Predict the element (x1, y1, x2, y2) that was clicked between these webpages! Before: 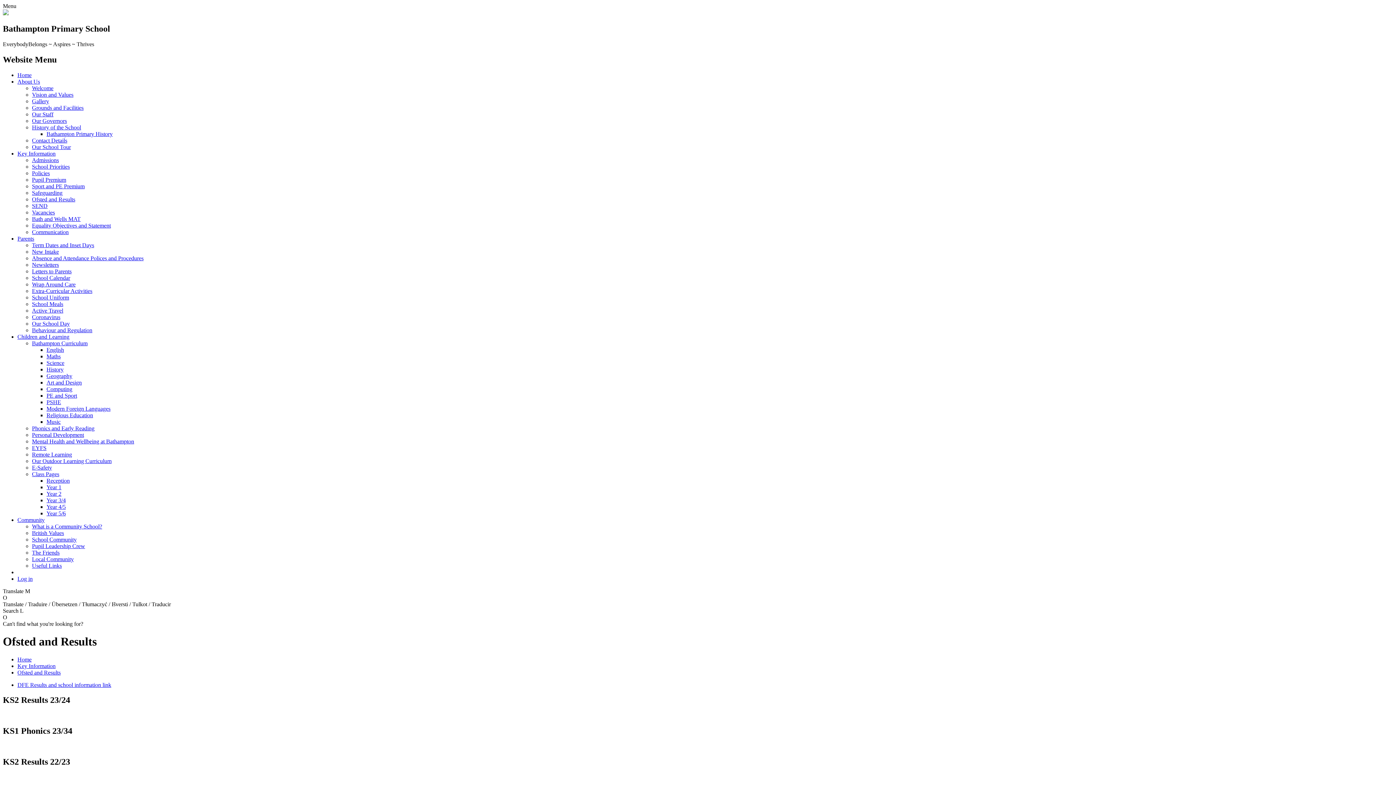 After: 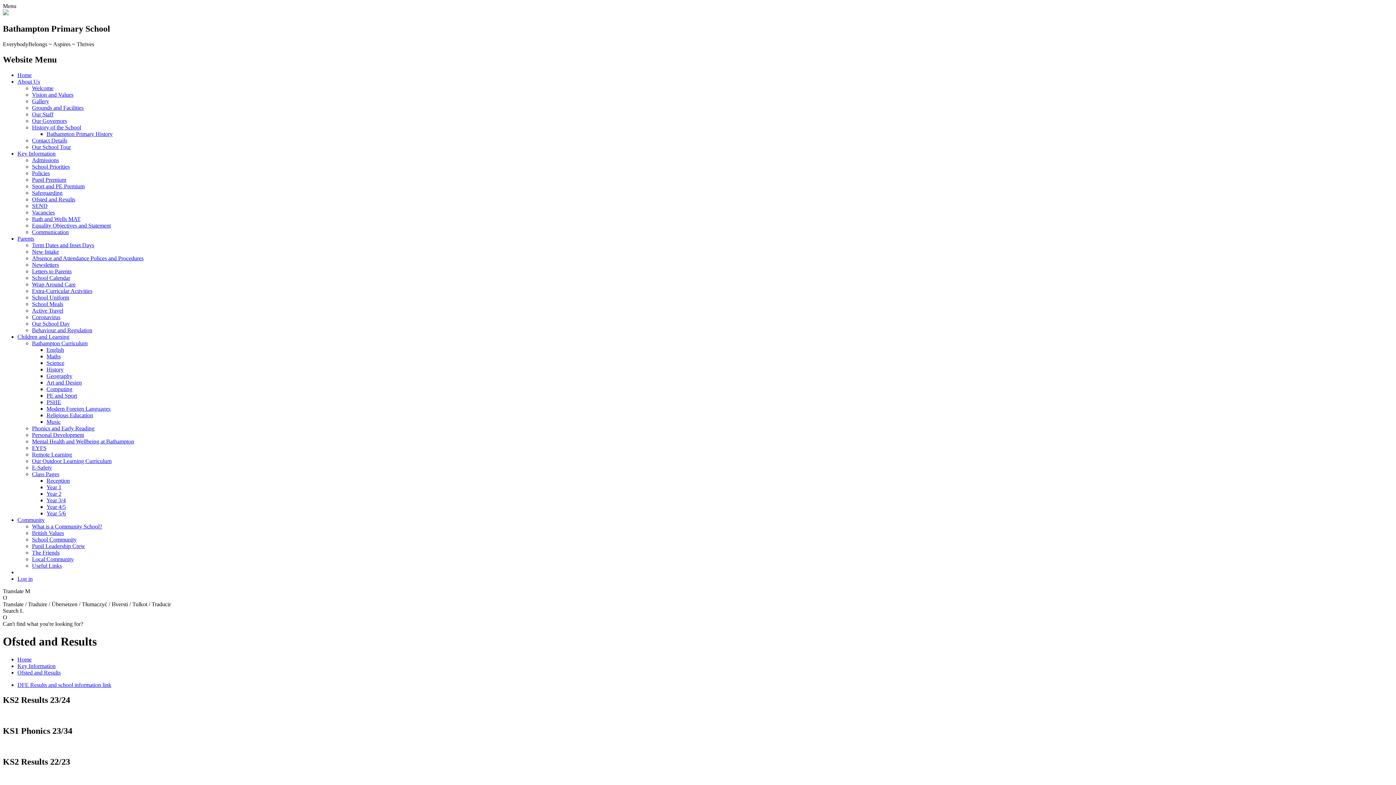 Action: bbox: (32, 196, 75, 202) label: Ofsted and Results